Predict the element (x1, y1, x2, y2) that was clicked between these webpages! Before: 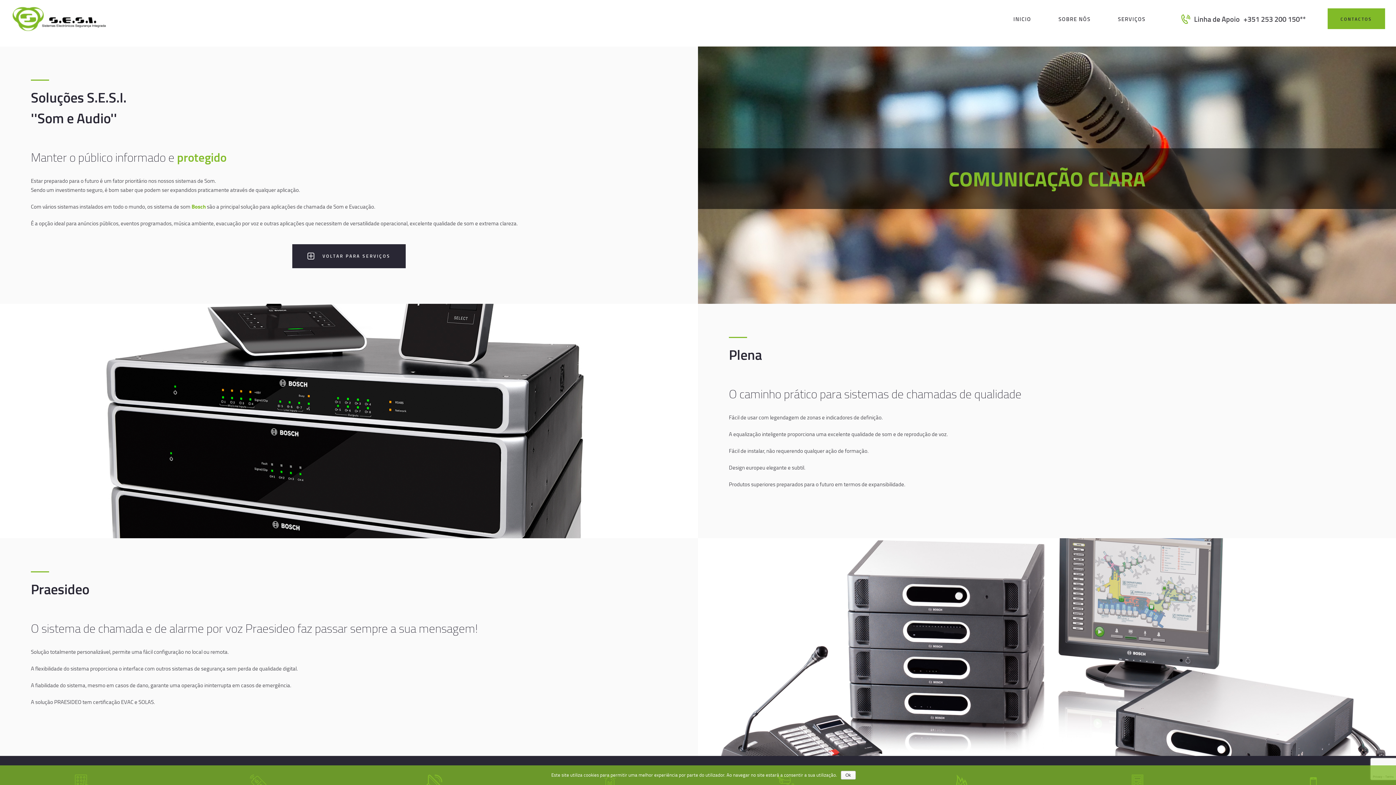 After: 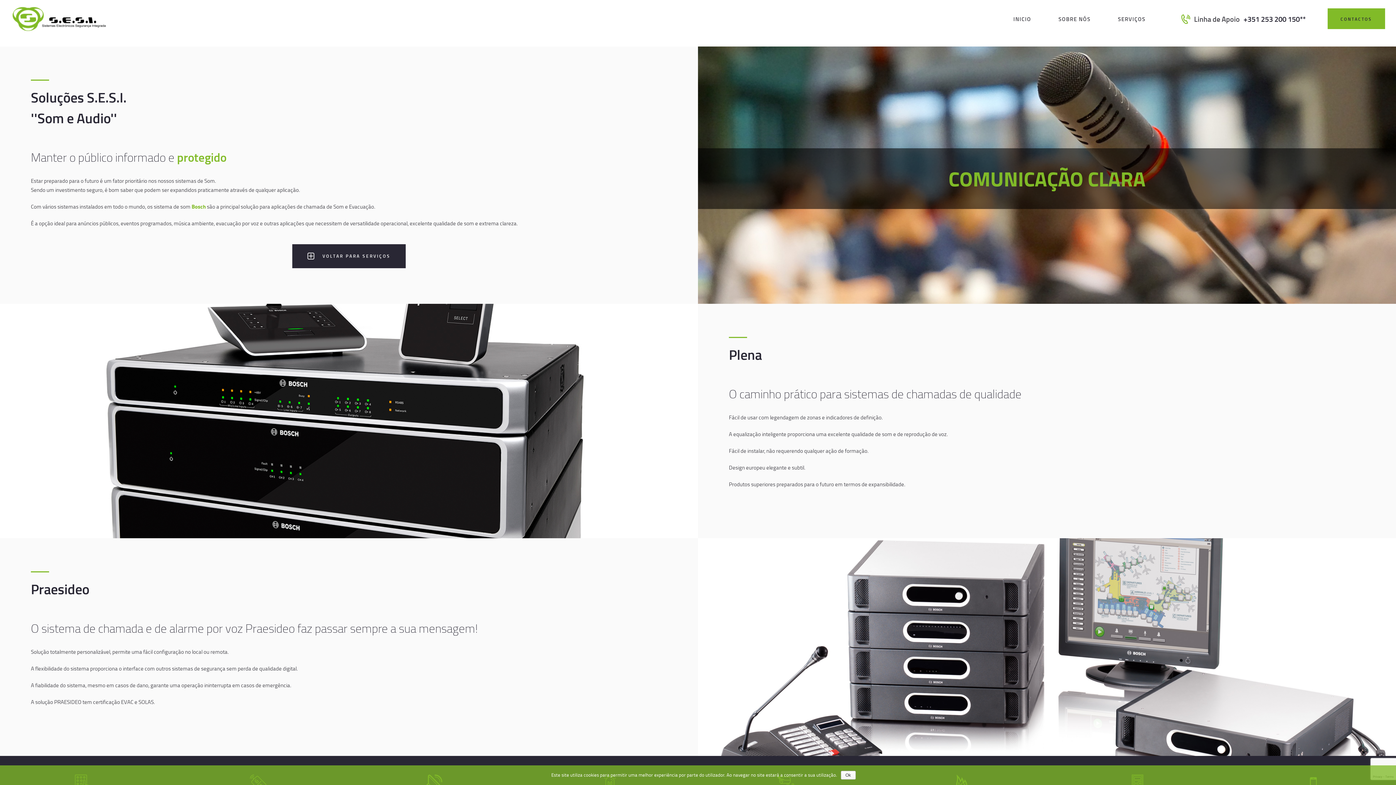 Action: label: +351 253 200 150** bbox: (1243, 13, 1306, 23)